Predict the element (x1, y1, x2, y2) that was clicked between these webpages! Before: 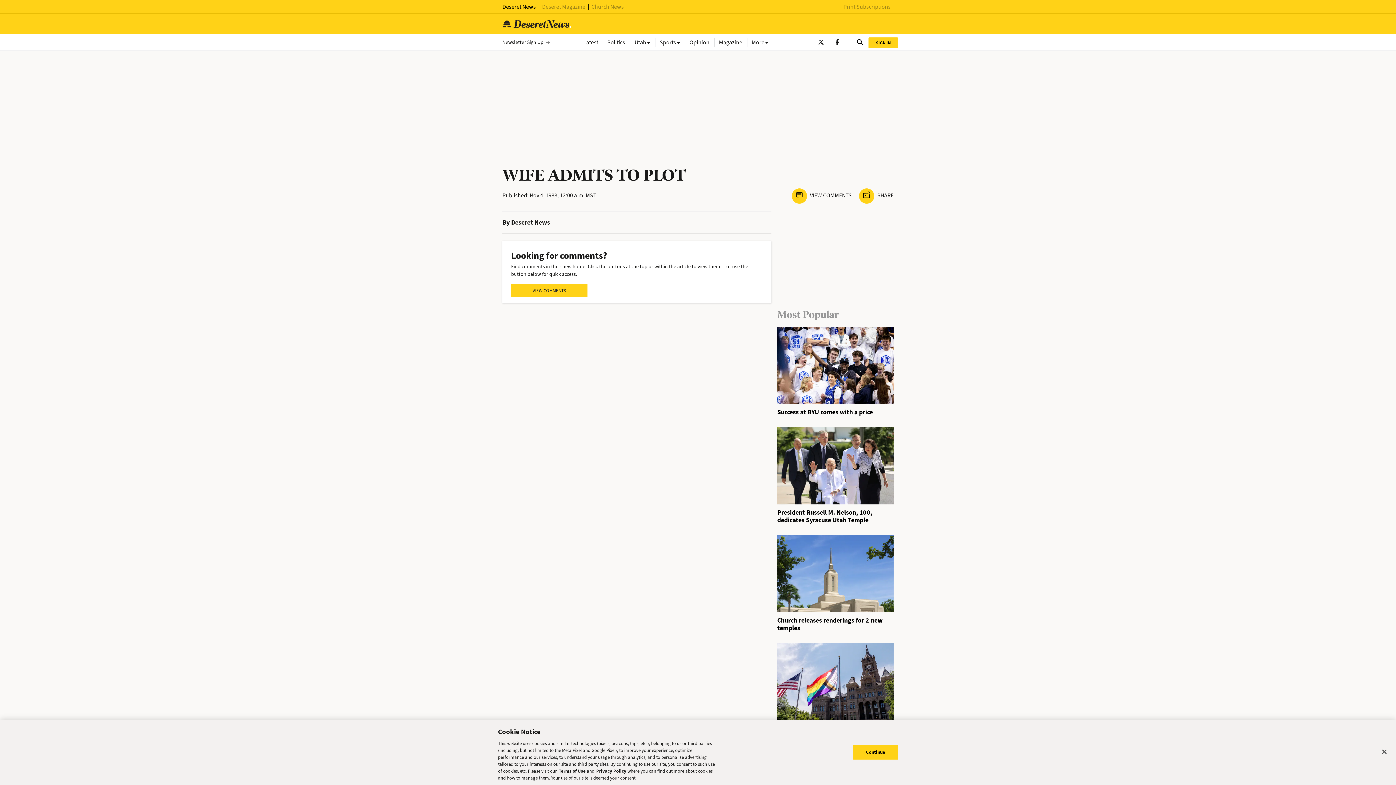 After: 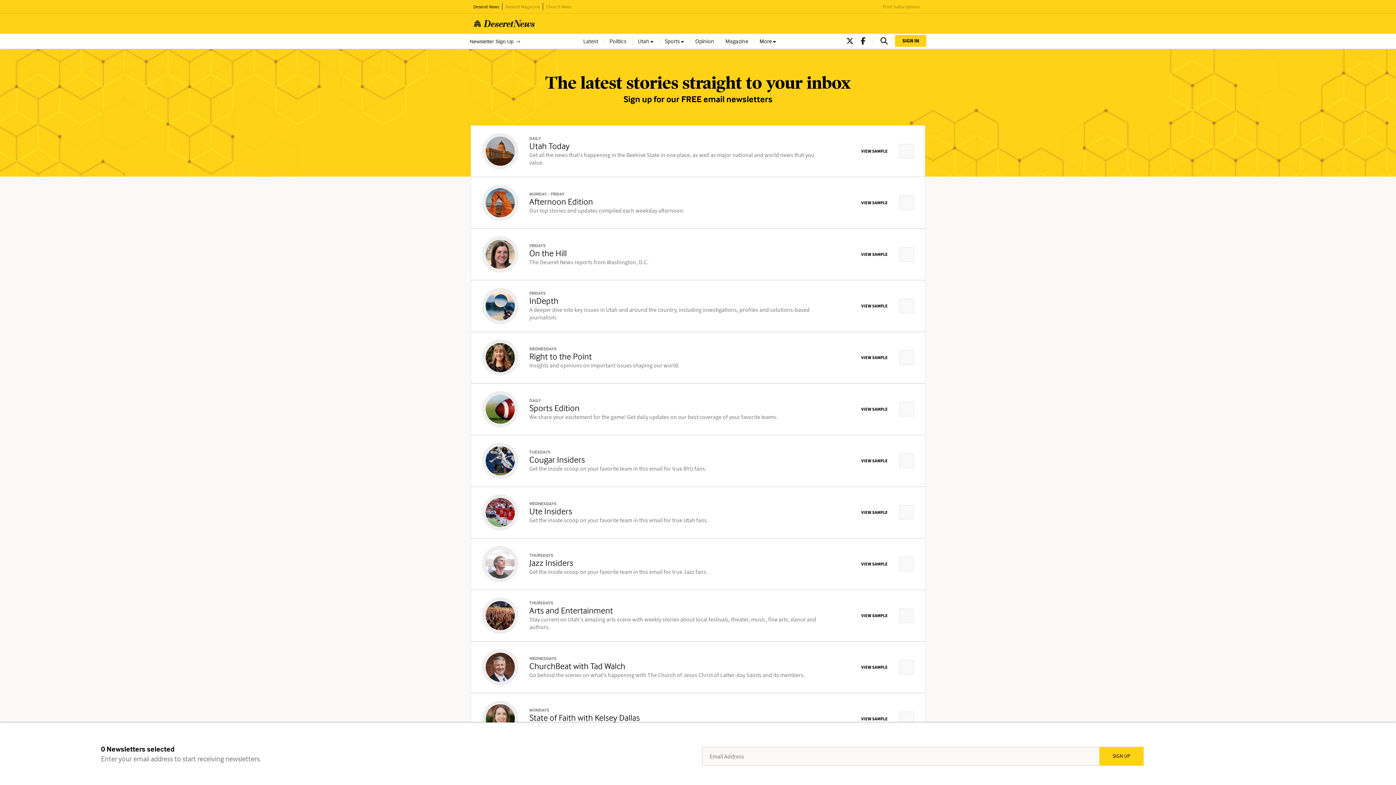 Action: label: Newsletter Sign Up bbox: (502, 38, 550, 46)